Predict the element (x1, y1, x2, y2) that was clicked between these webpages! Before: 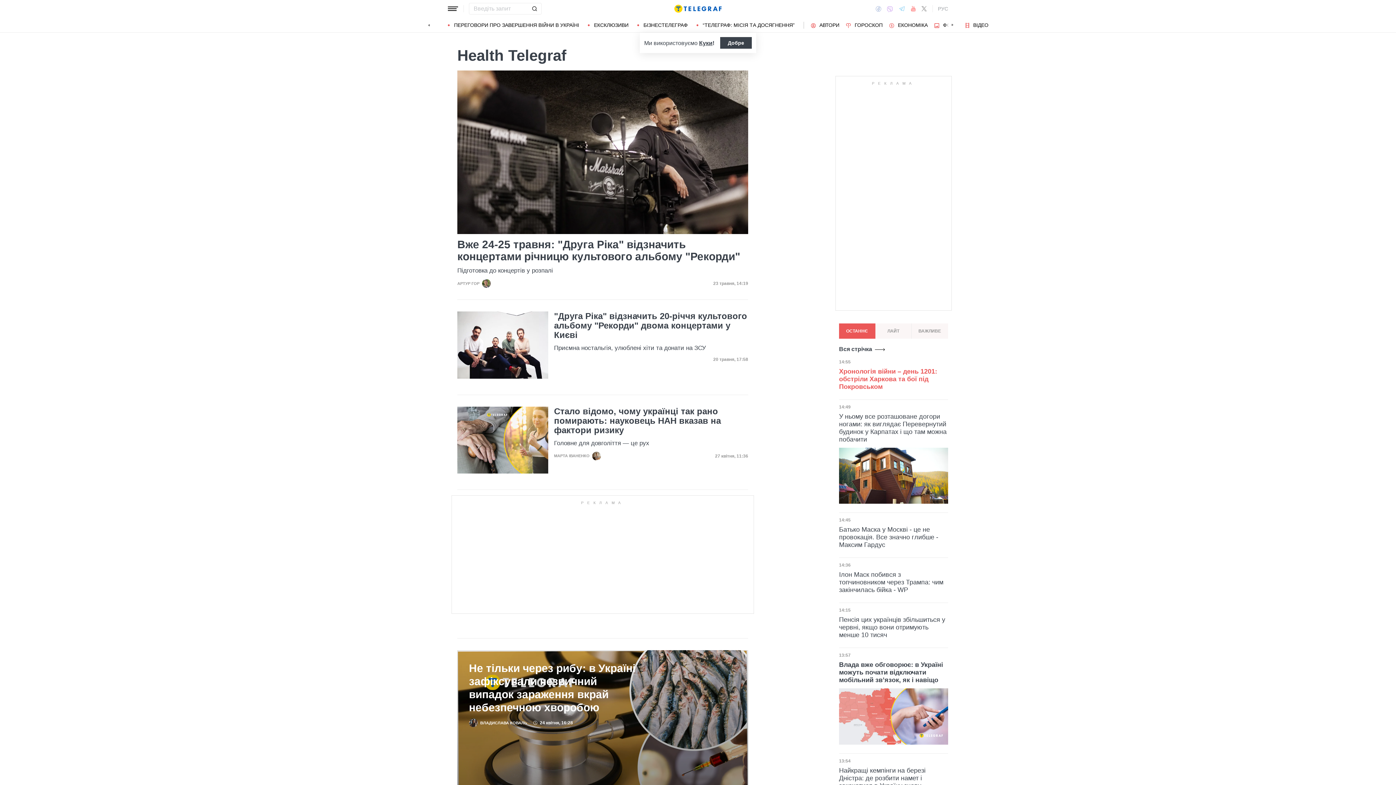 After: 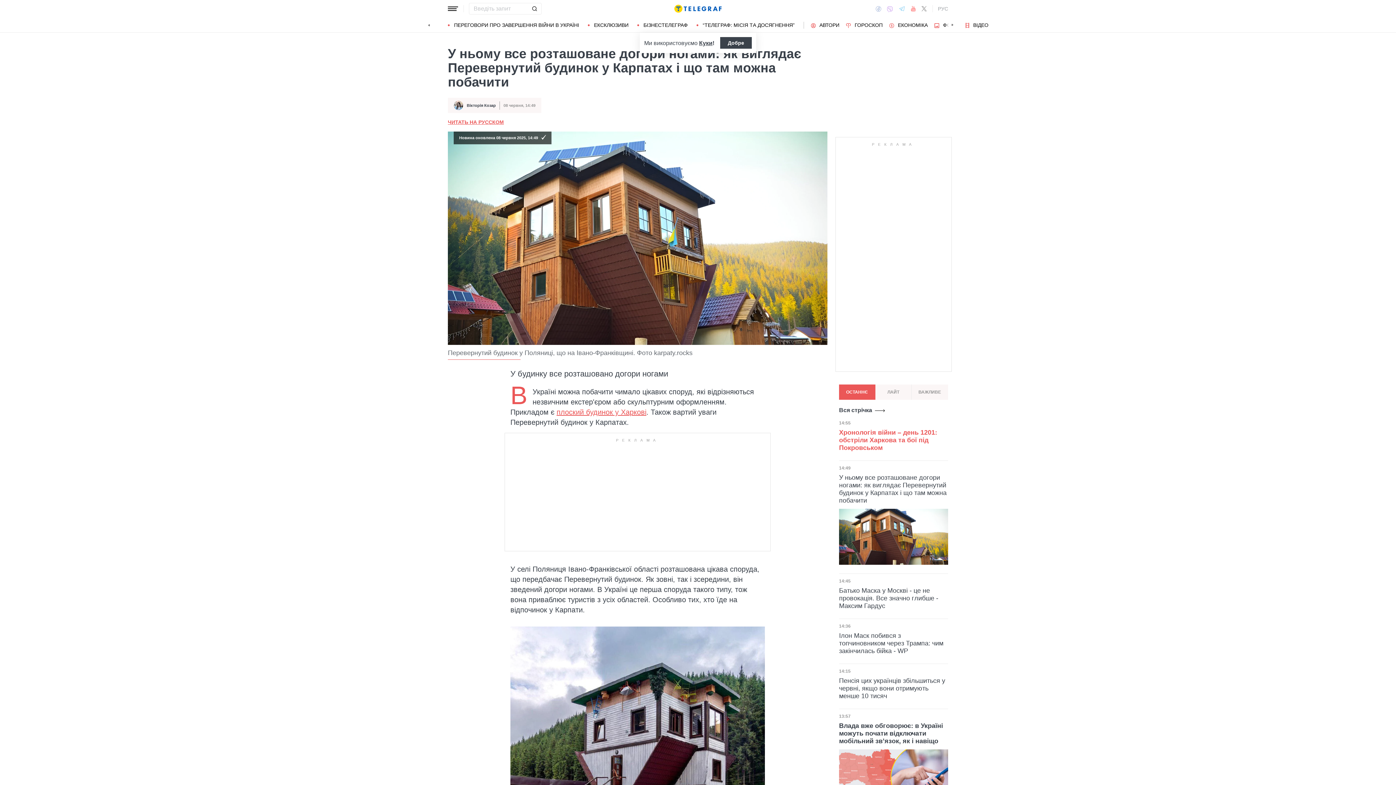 Action: label: У ньому все розташоване догори ногами: як виглядає Перевернутий будинок у Карпатах і що там можна побачити bbox: (839, 413, 948, 443)